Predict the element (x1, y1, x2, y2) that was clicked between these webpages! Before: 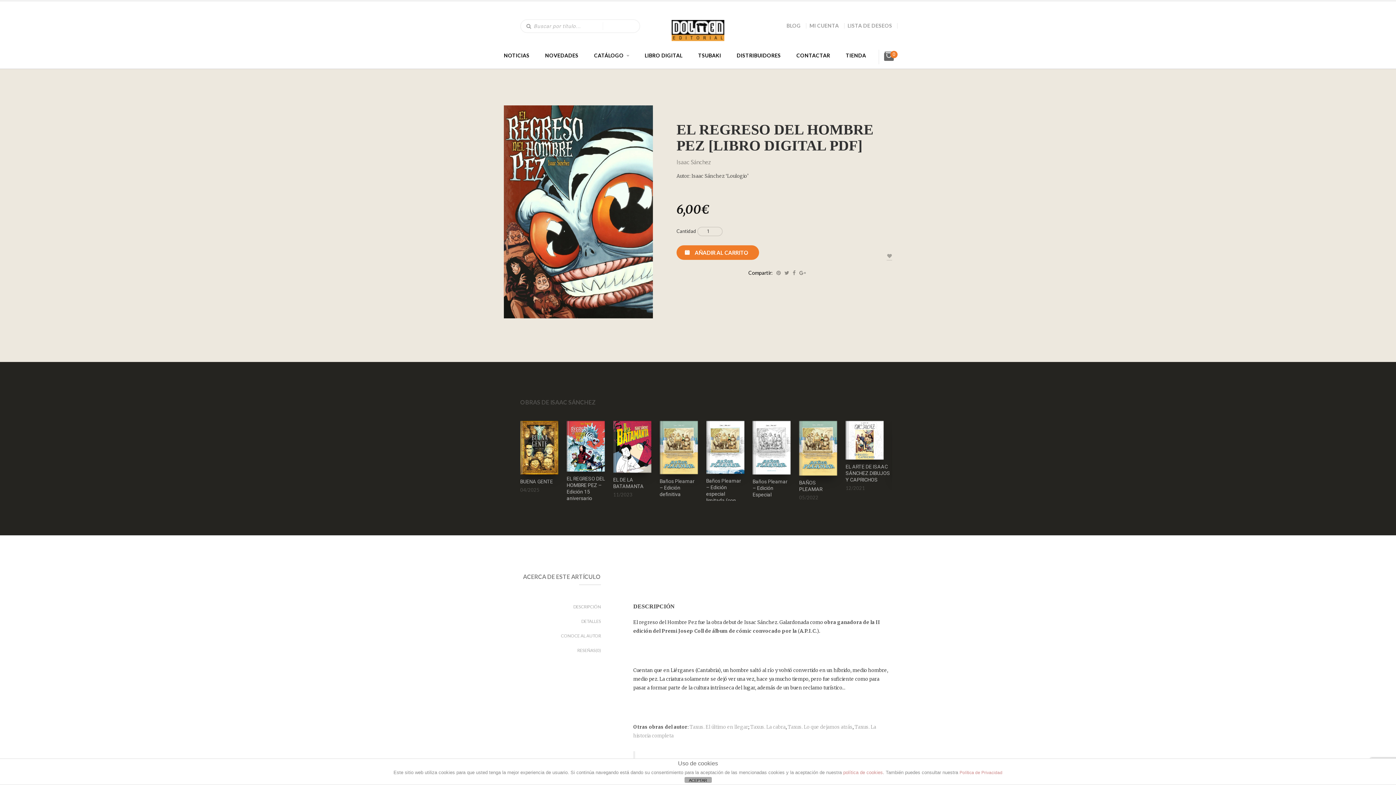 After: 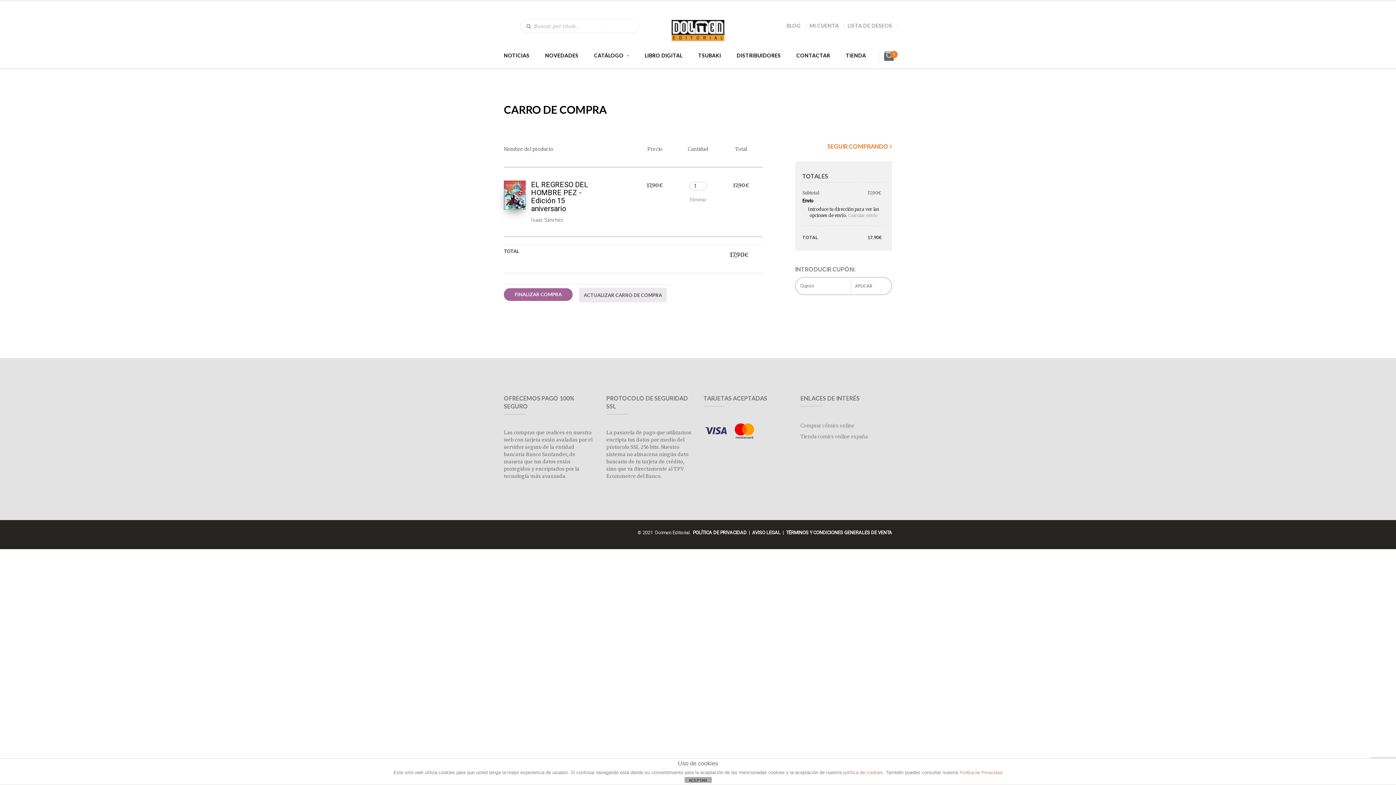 Action: label: Añade “EL REGRESO DEL HOMBRE PEZ - Edición 15 aniversario” a tu carrito bbox: (578, 429, 593, 444)